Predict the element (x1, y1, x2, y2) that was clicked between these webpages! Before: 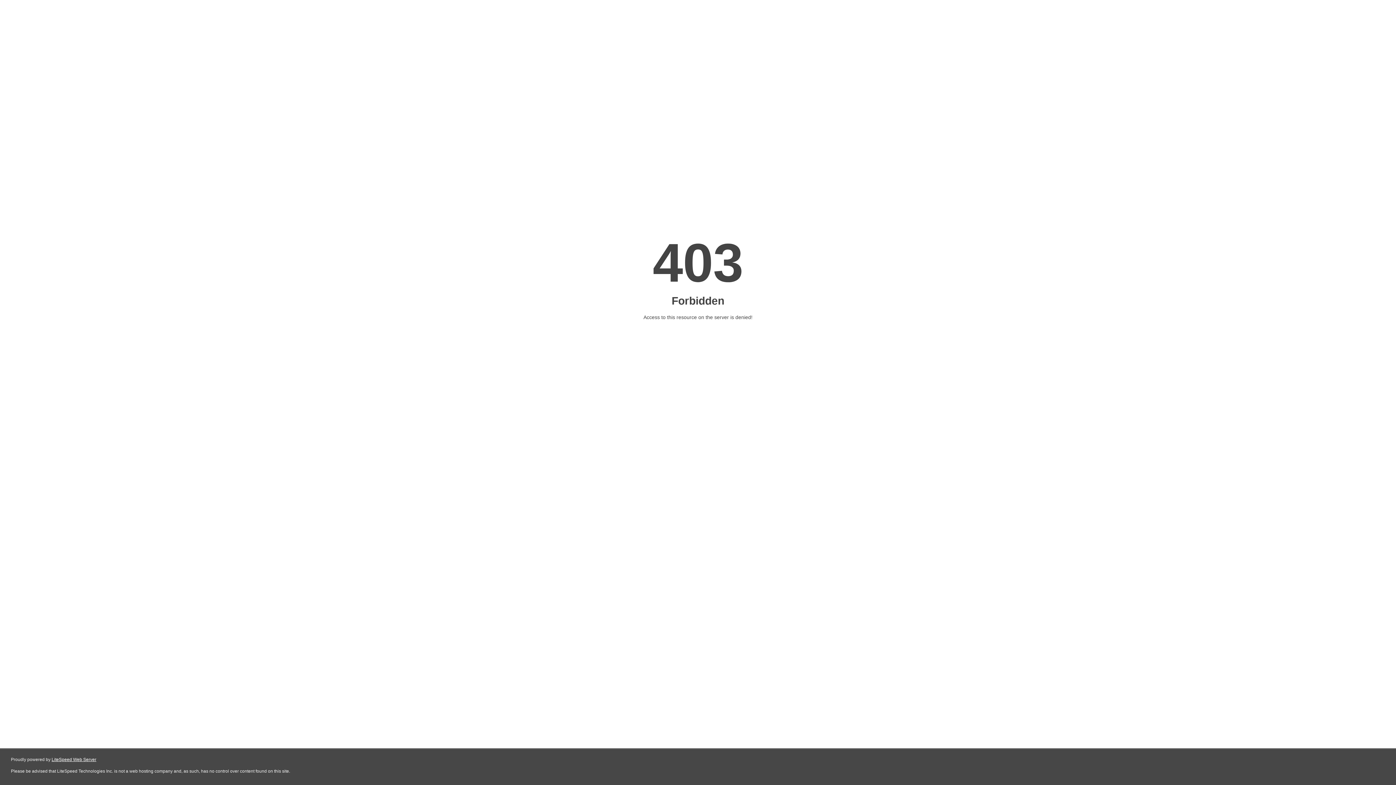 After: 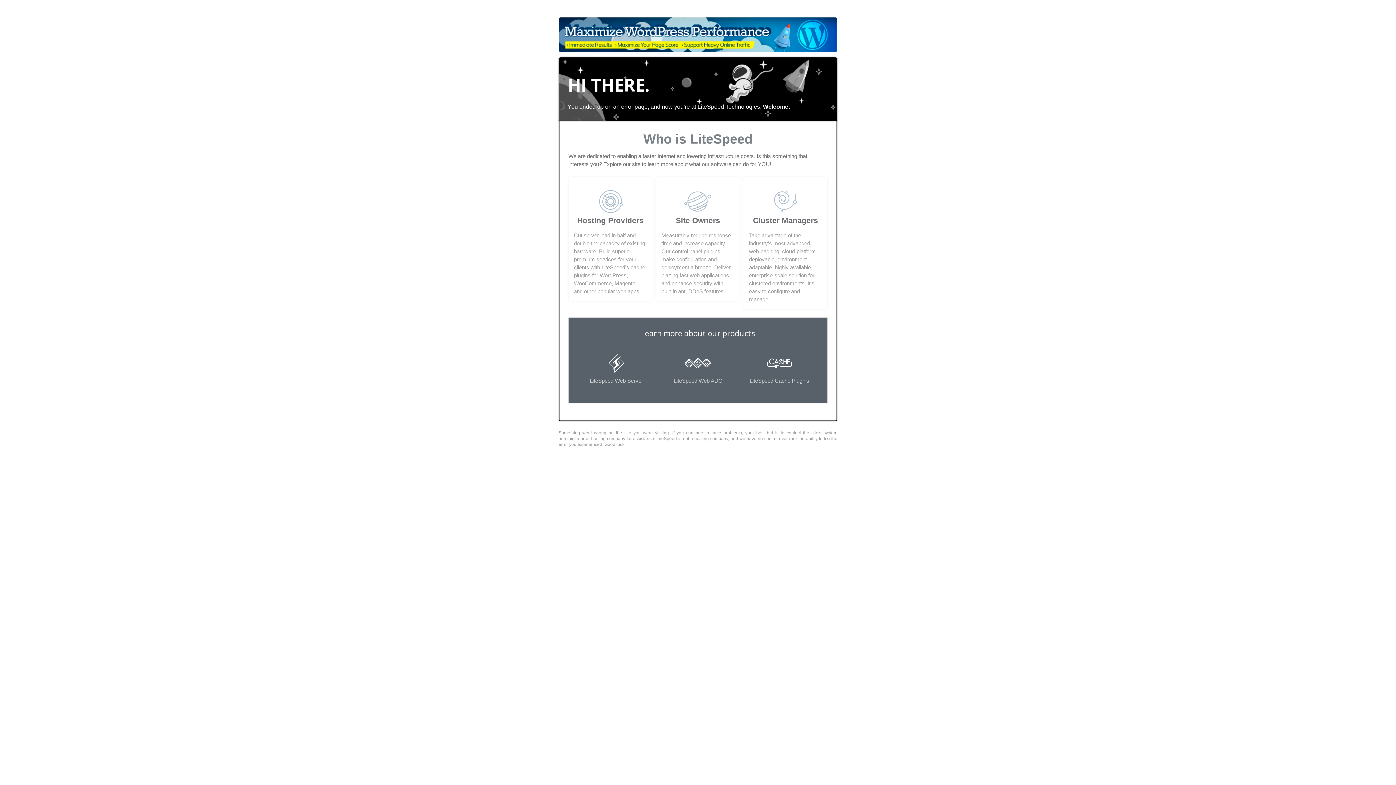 Action: label: LiteSpeed Web Server bbox: (51, 757, 96, 762)